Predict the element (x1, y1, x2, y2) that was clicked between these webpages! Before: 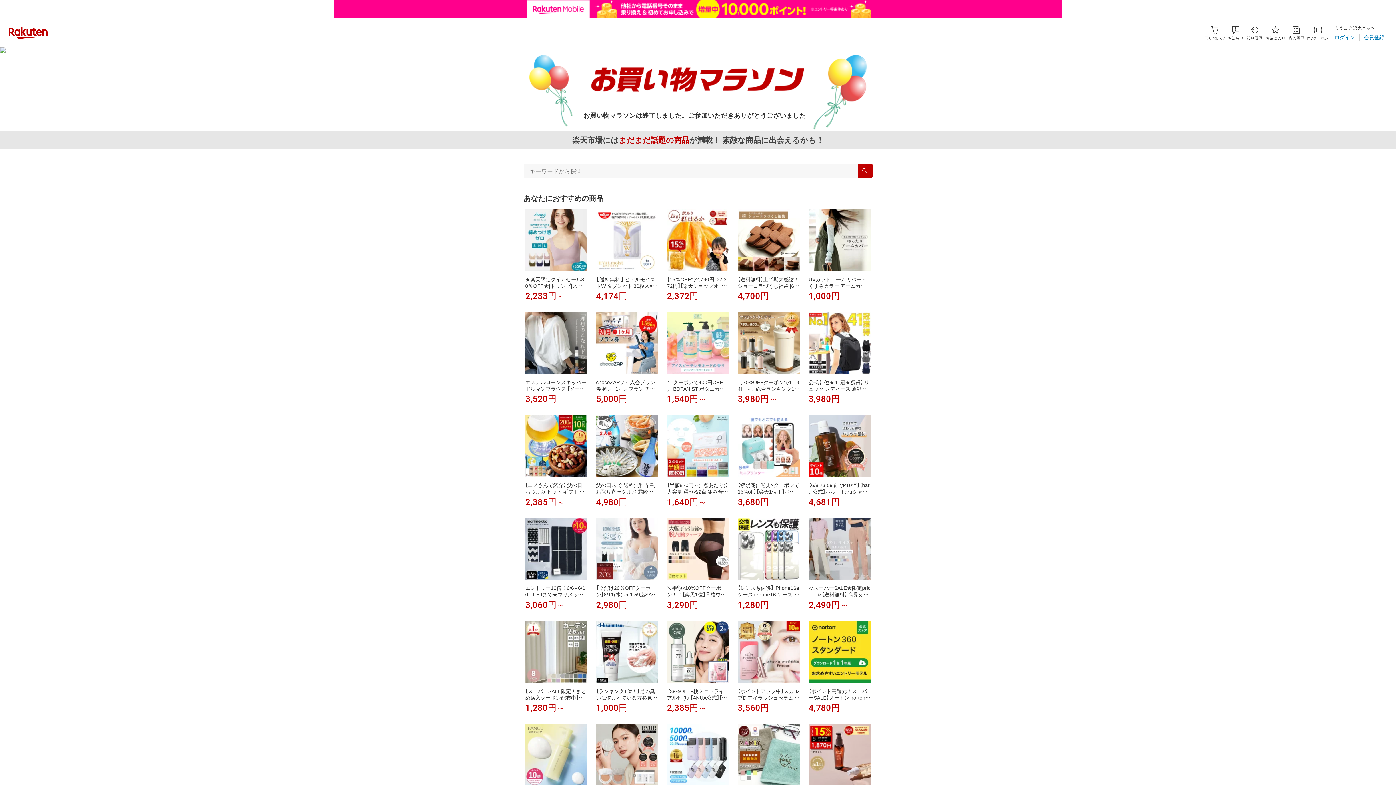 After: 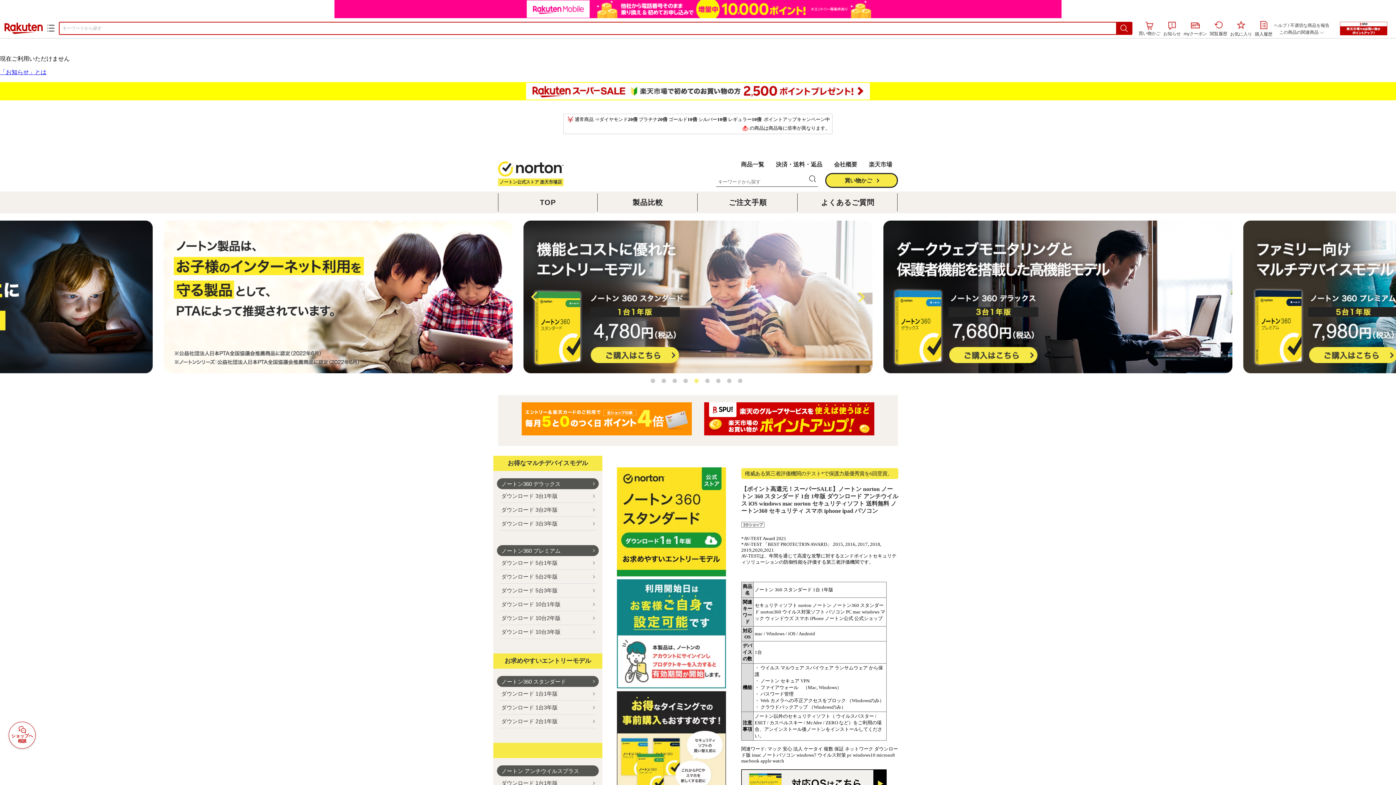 Action: label: 4,780円 bbox: (808, 701, 870, 712)